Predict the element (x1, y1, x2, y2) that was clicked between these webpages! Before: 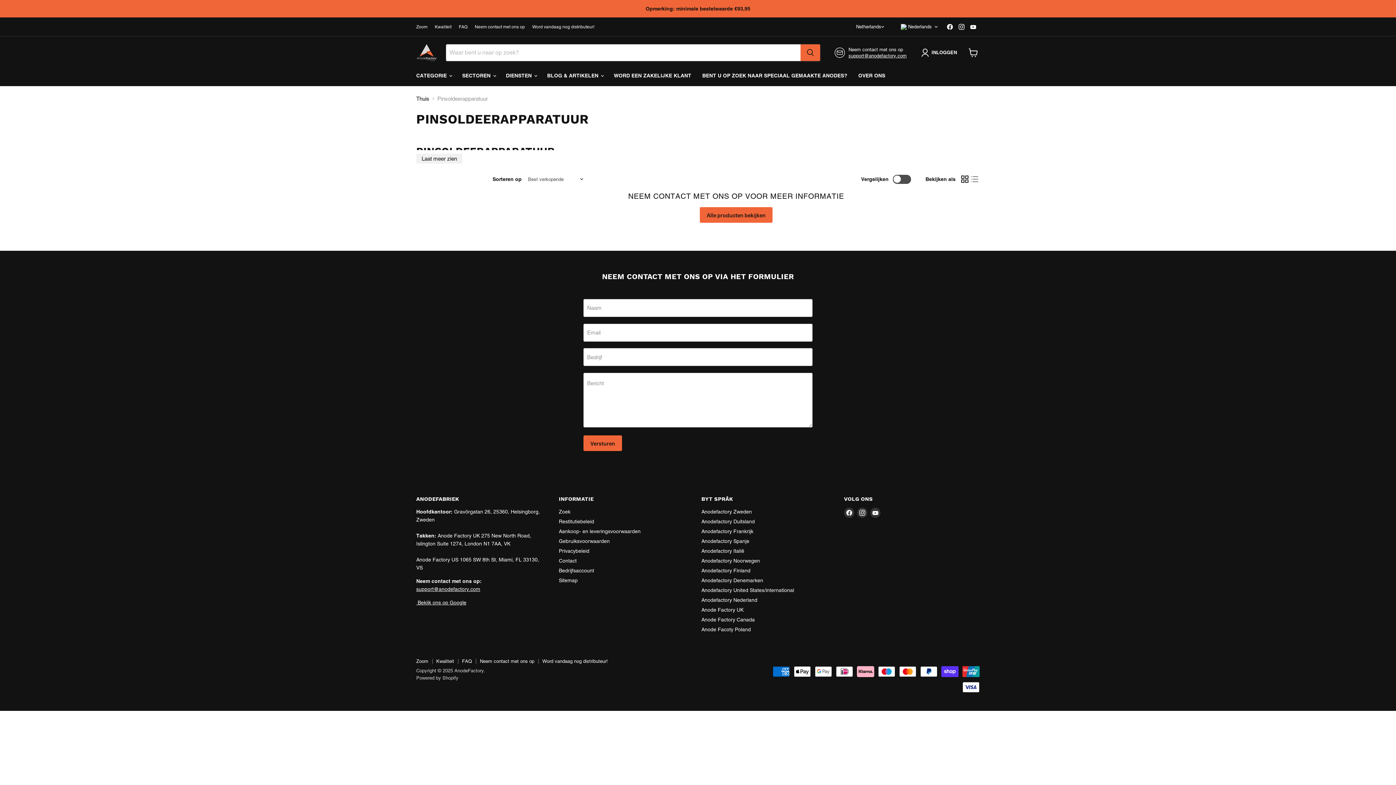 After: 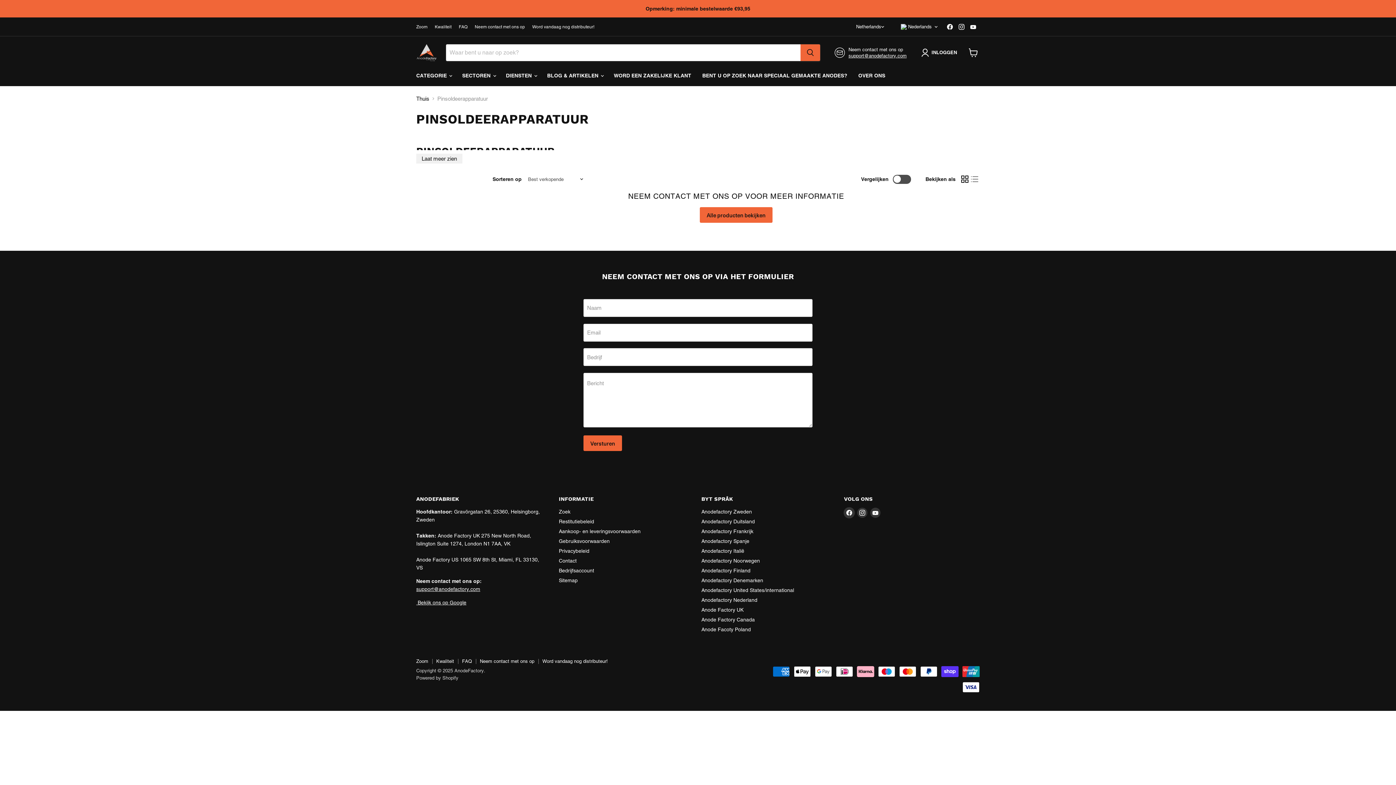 Action: label: Vind ons op bbox: (844, 507, 854, 518)